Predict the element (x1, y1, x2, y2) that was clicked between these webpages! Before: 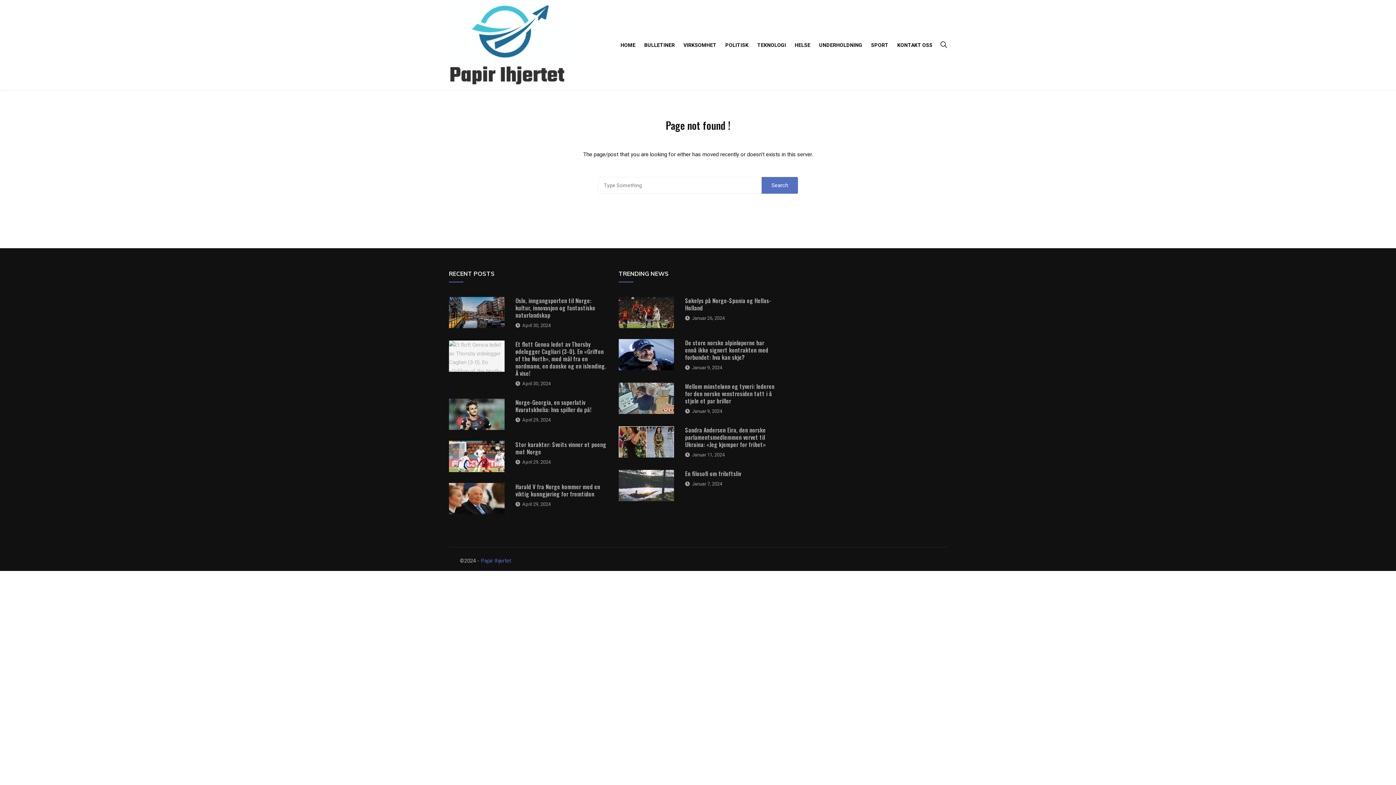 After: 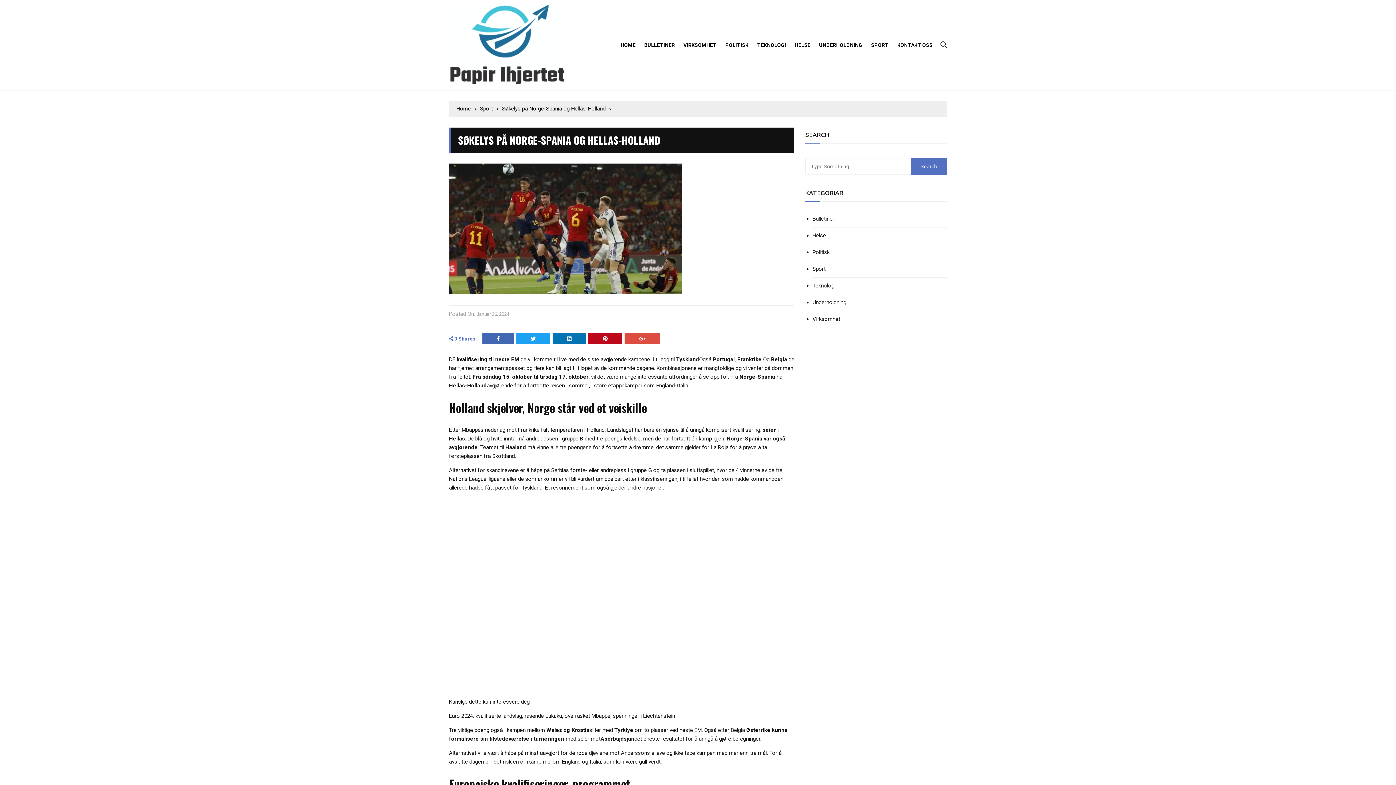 Action: label: Søkelys på Norge-Spania og Hellas-Holland bbox: (685, 296, 771, 312)